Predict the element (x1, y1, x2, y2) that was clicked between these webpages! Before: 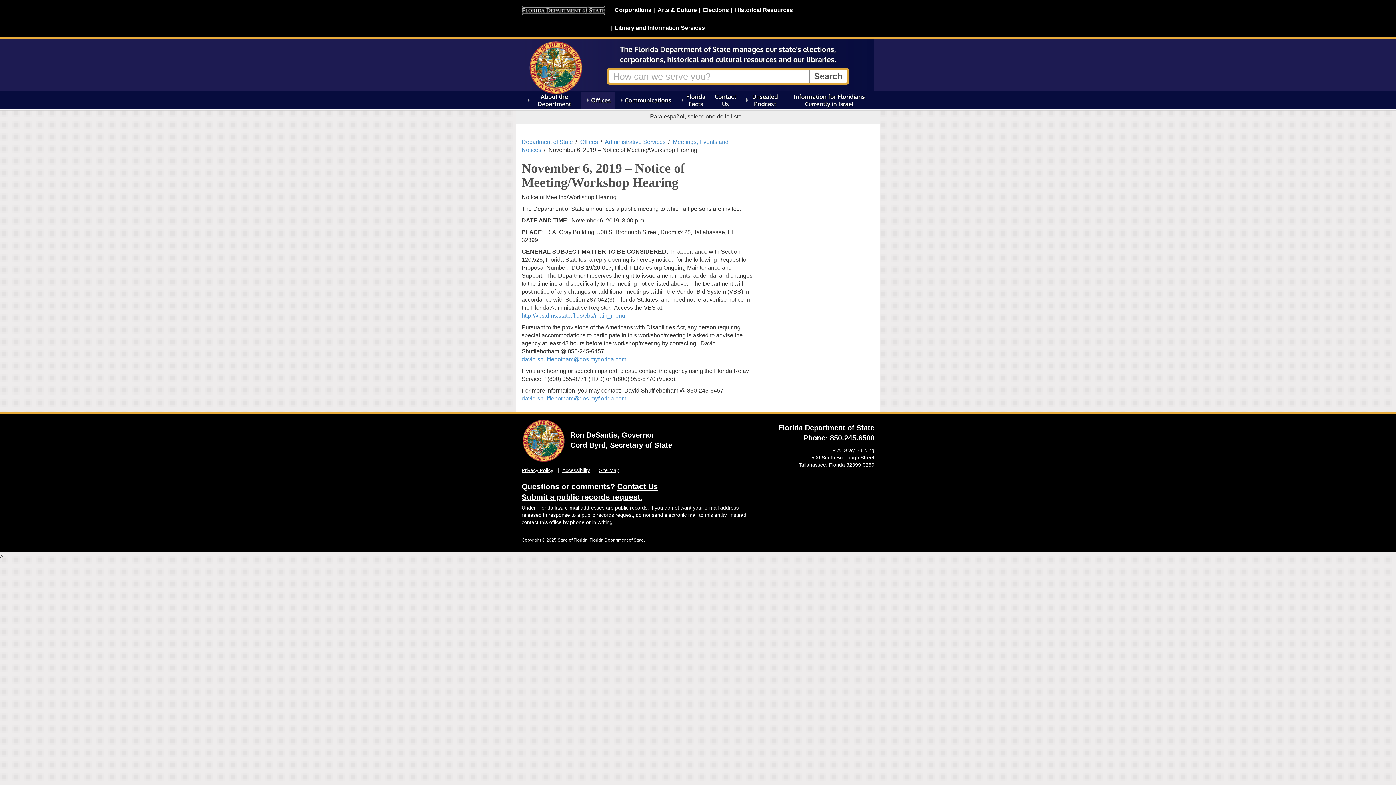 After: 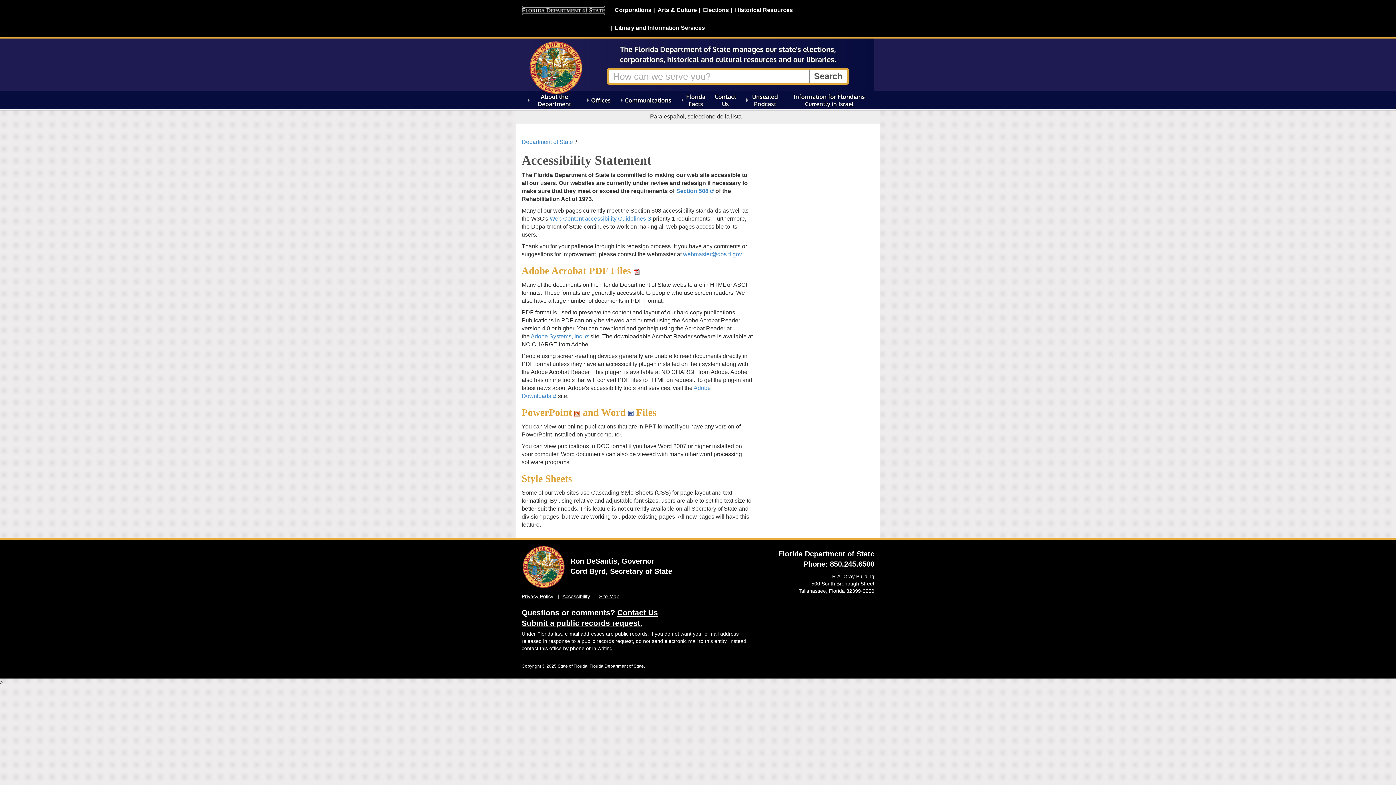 Action: label: Accessibility bbox: (559, 467, 591, 473)